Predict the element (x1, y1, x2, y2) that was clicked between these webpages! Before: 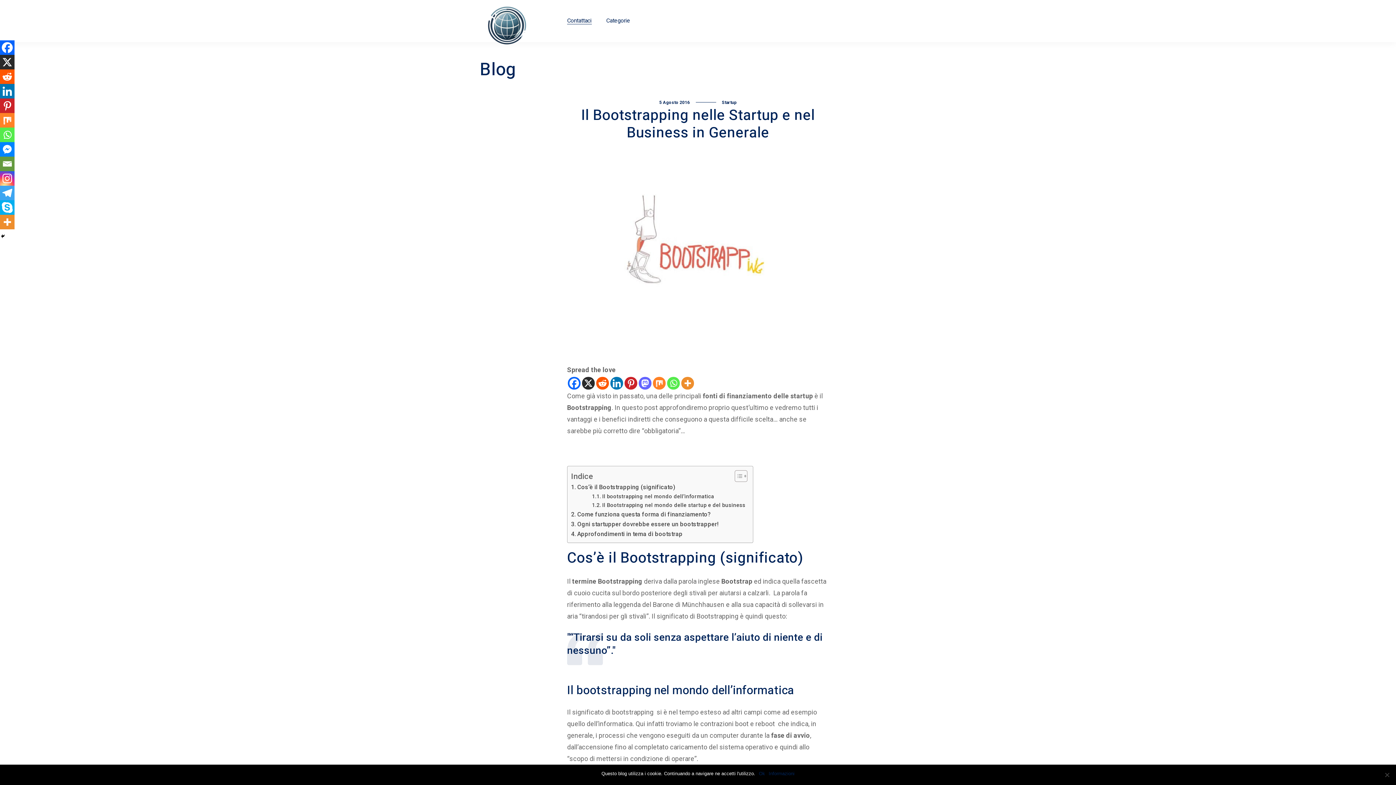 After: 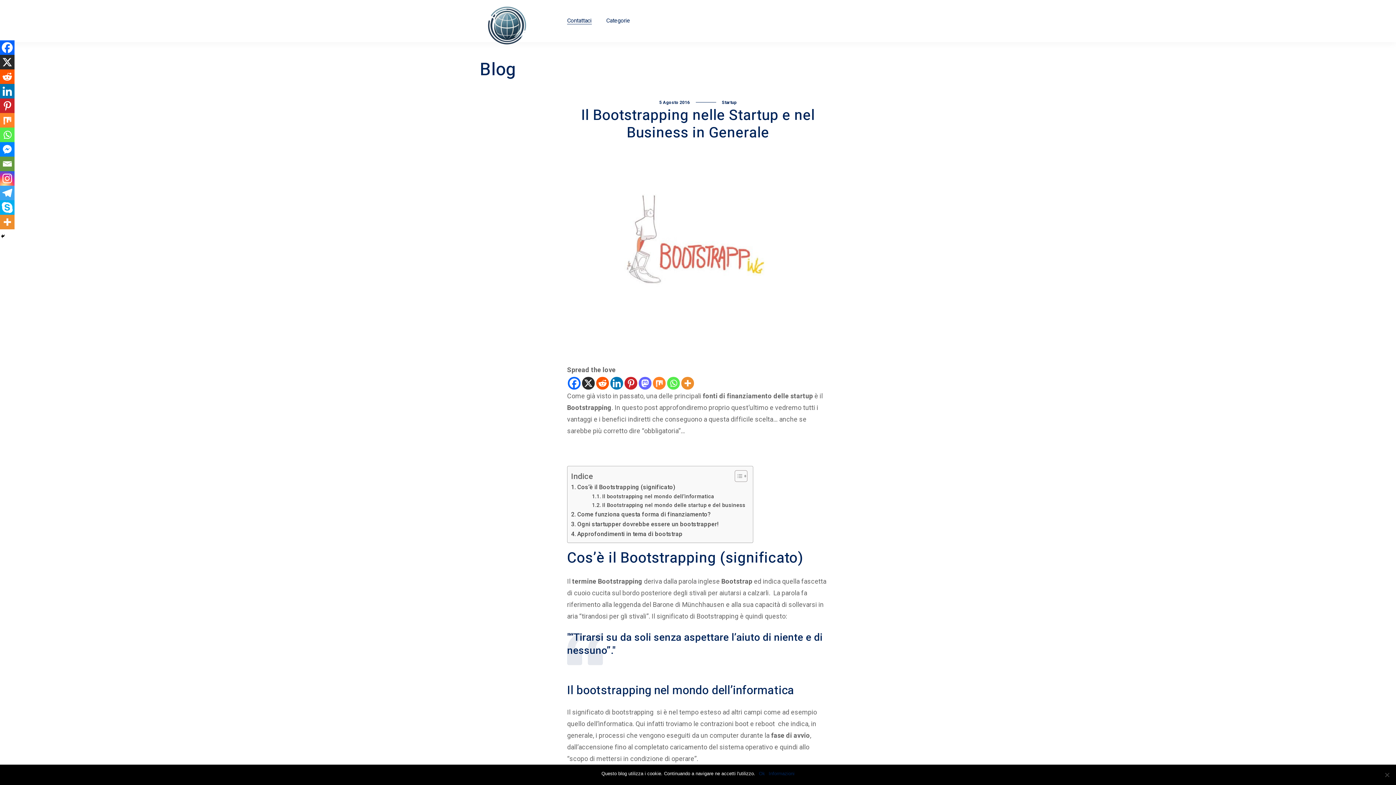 Action: label: Reddit bbox: (596, 377, 609, 389)